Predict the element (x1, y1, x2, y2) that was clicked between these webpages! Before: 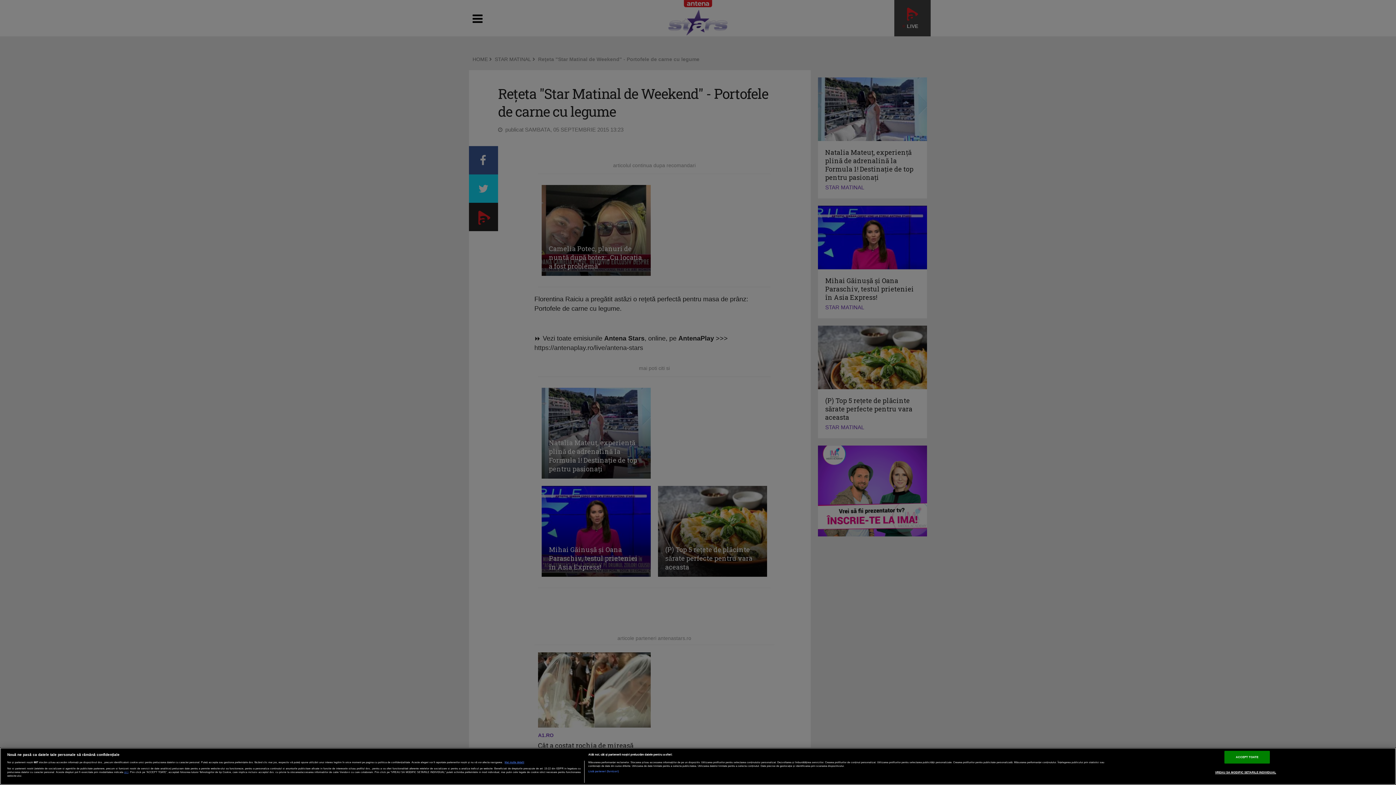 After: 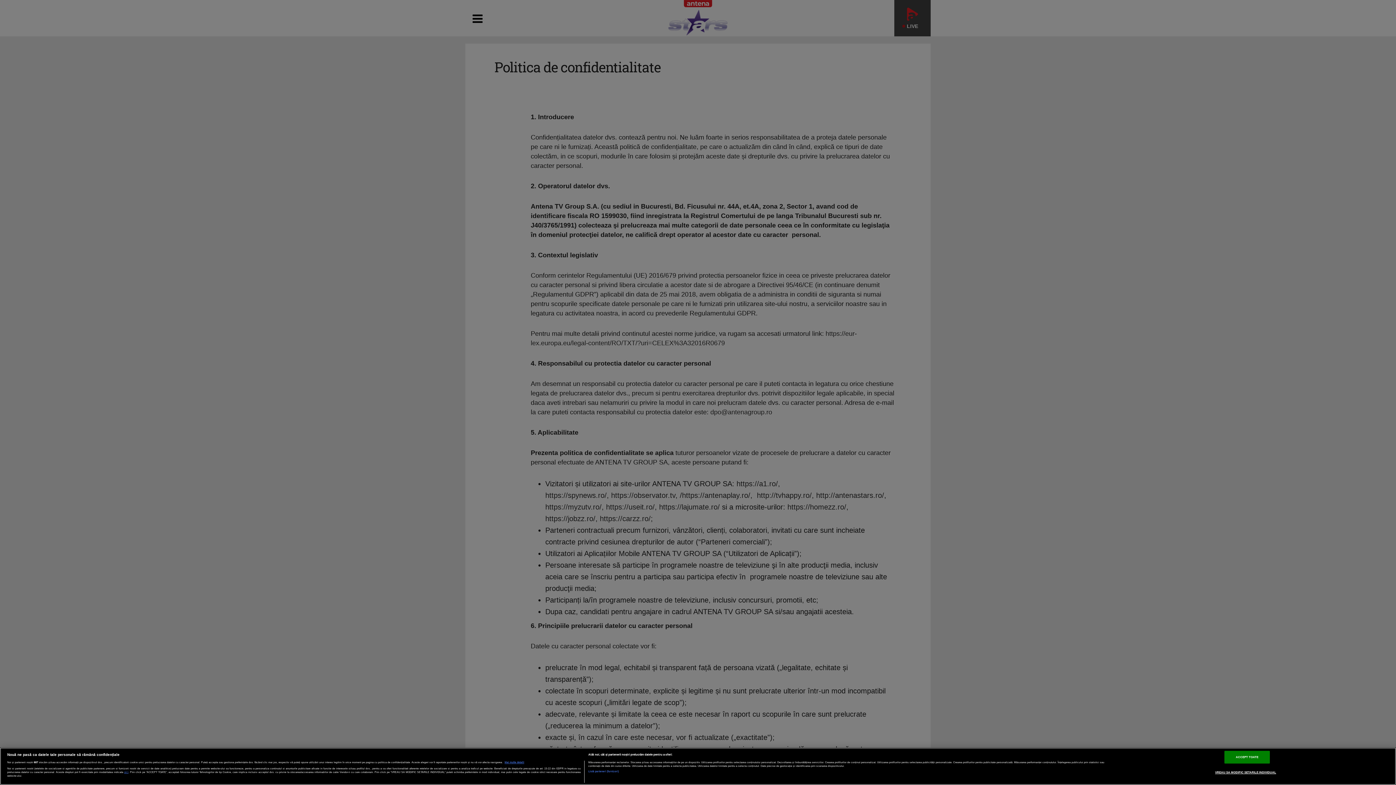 Action: label: aici bbox: (124, 770, 128, 774)